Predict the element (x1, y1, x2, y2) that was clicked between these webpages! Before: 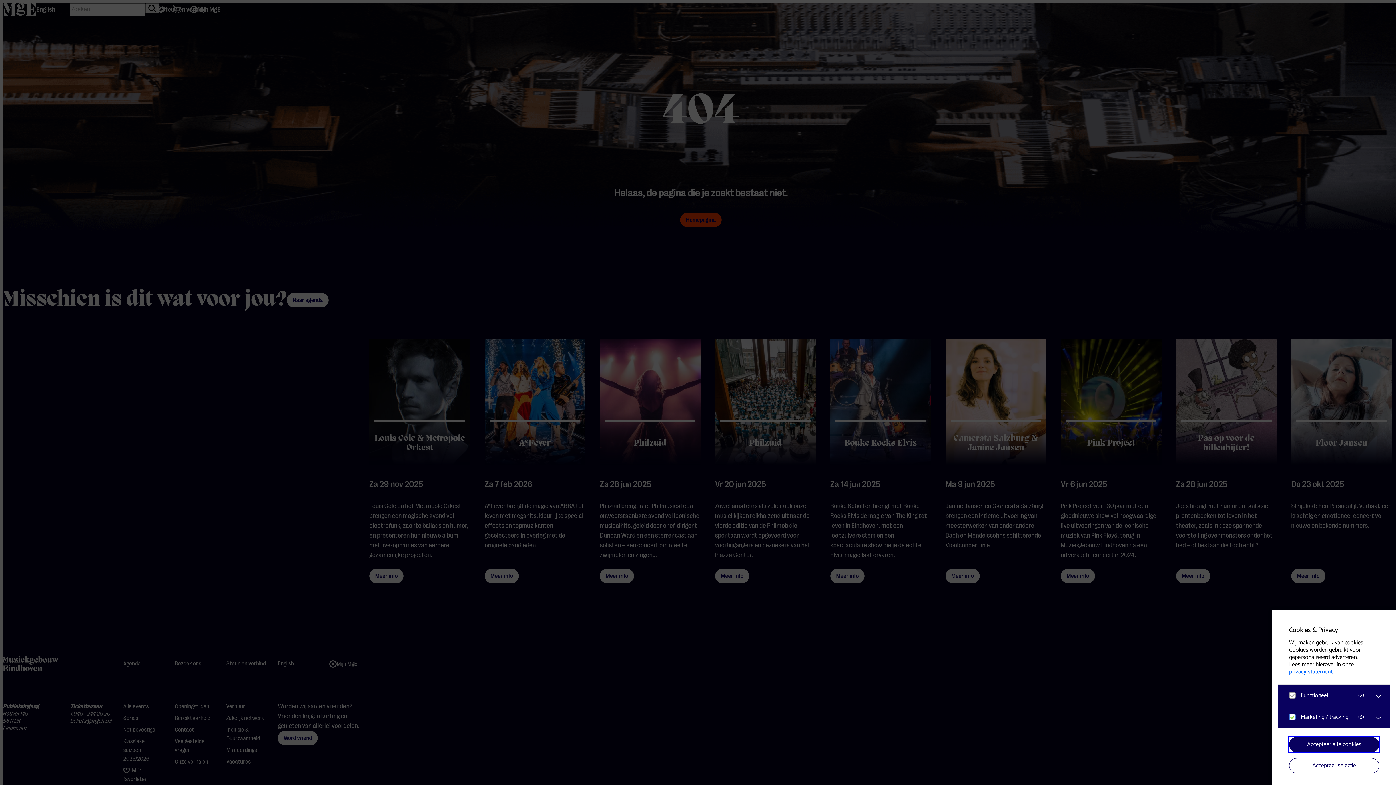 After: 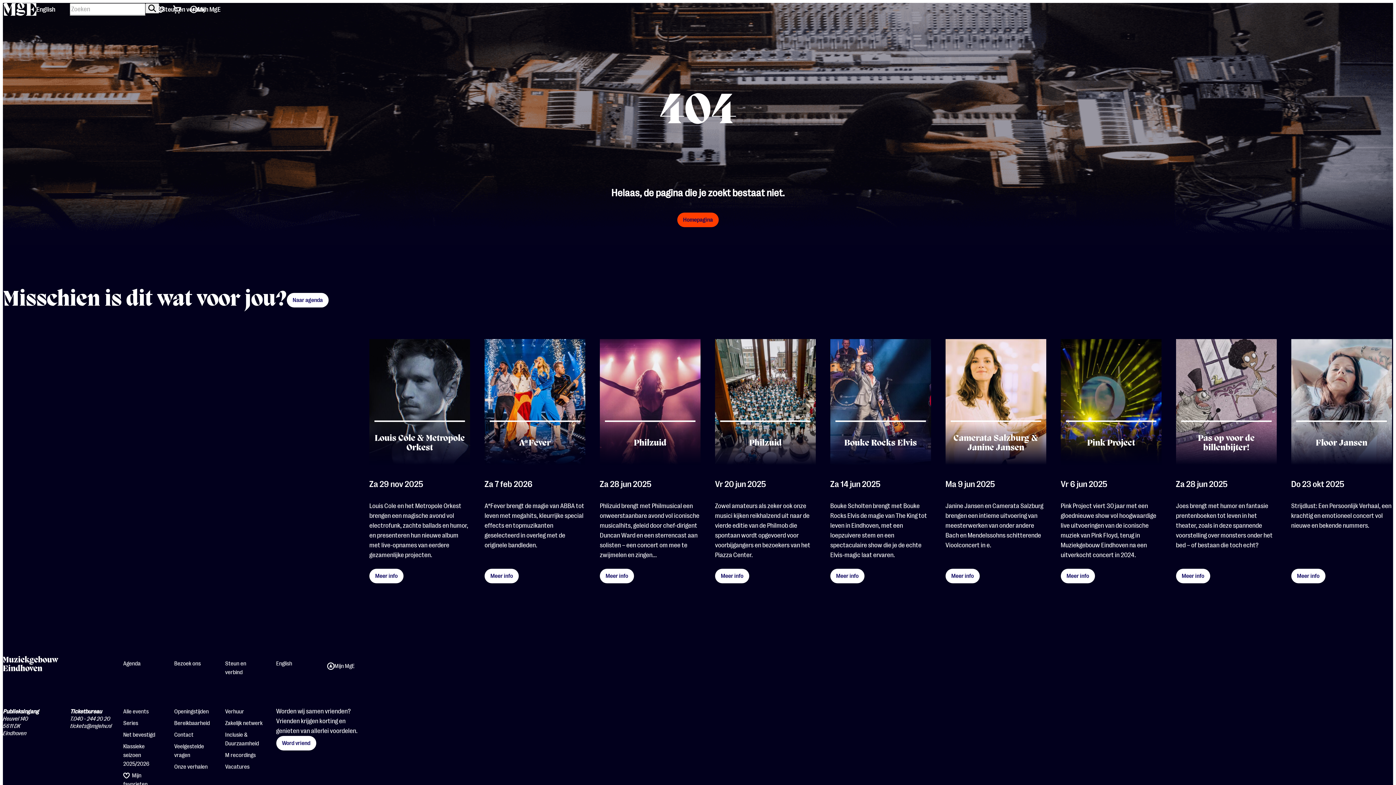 Action: bbox: (1289, 737, 1379, 752) label: Accepteer alle cookies